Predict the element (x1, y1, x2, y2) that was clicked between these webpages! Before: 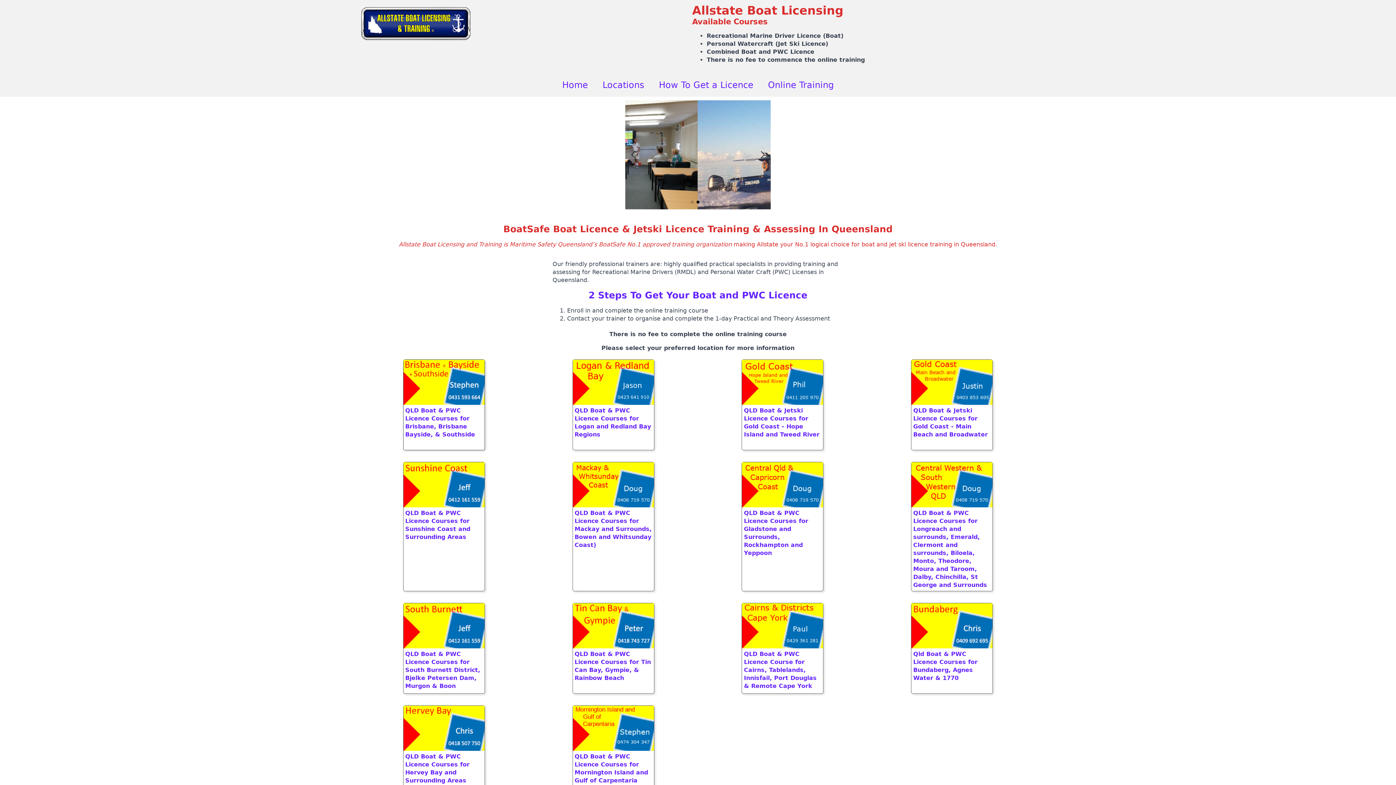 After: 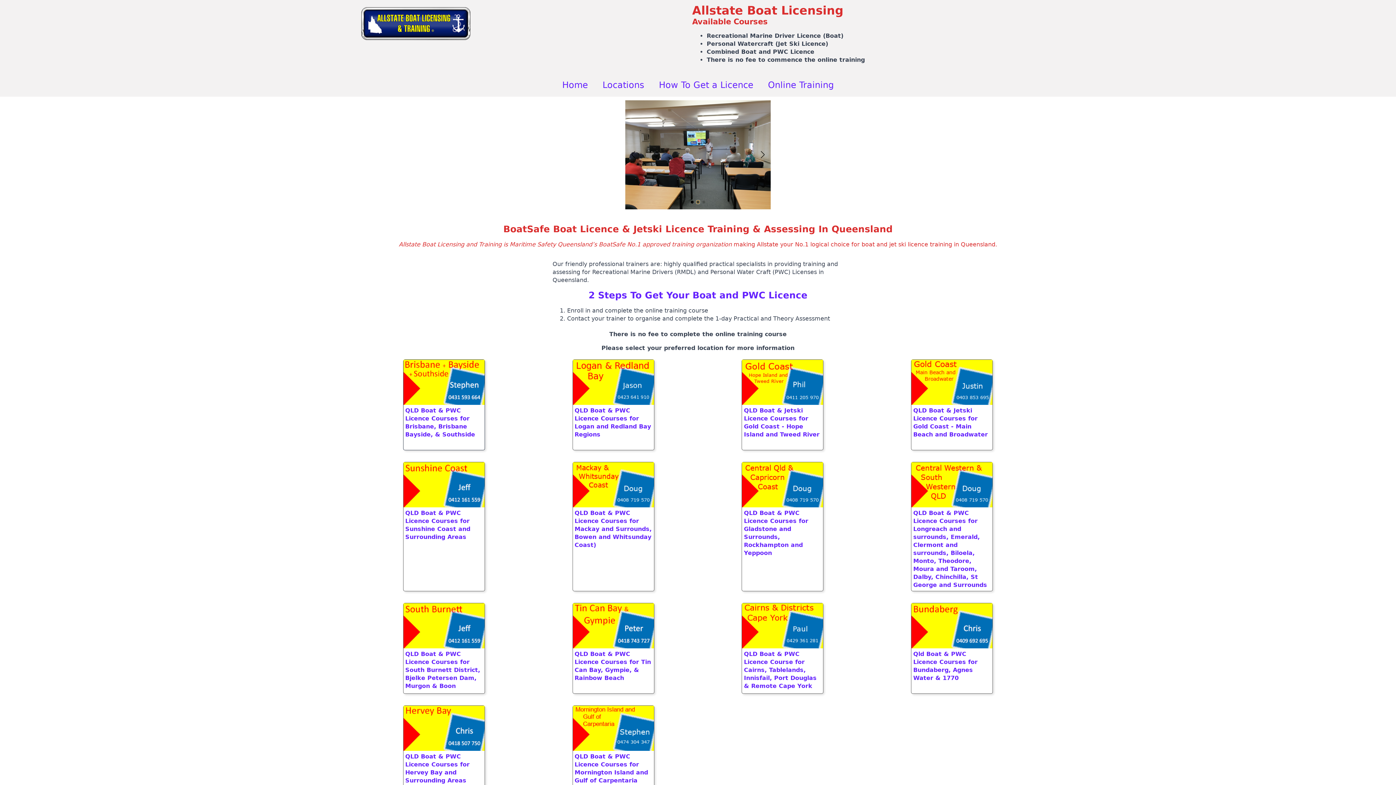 Action: label: Go to slide 2 bbox: (696, 200, 699, 203)